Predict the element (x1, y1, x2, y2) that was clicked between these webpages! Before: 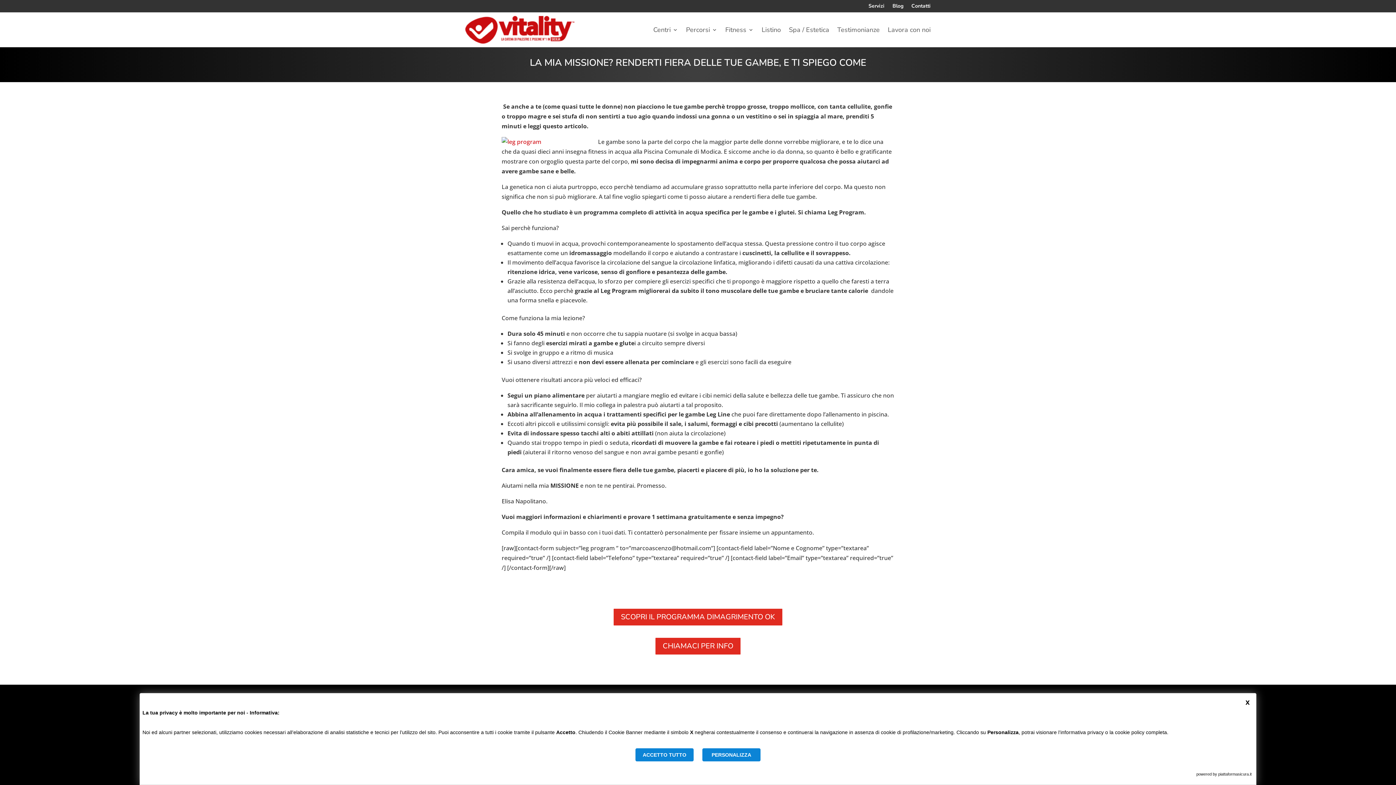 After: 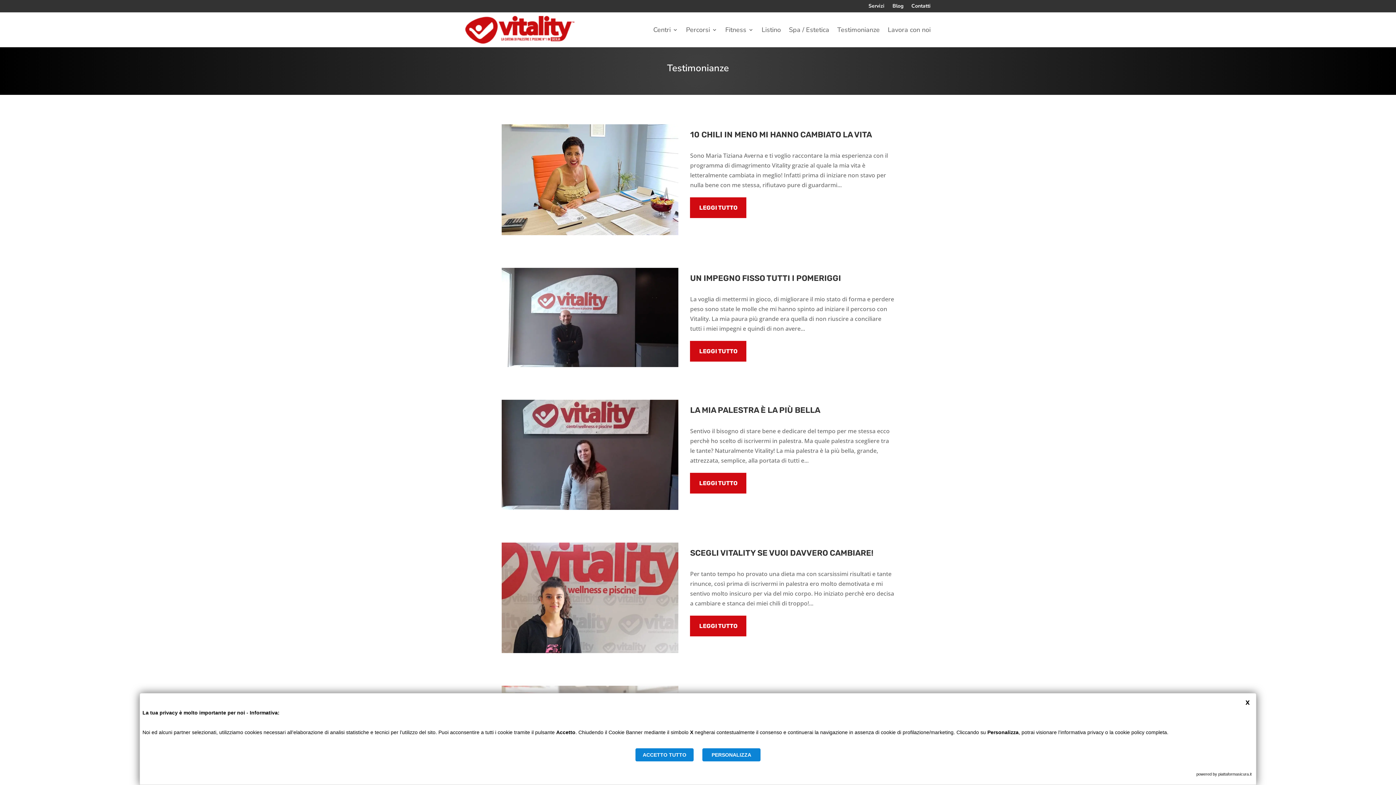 Action: label: Testimonianze bbox: (837, 16, 880, 43)